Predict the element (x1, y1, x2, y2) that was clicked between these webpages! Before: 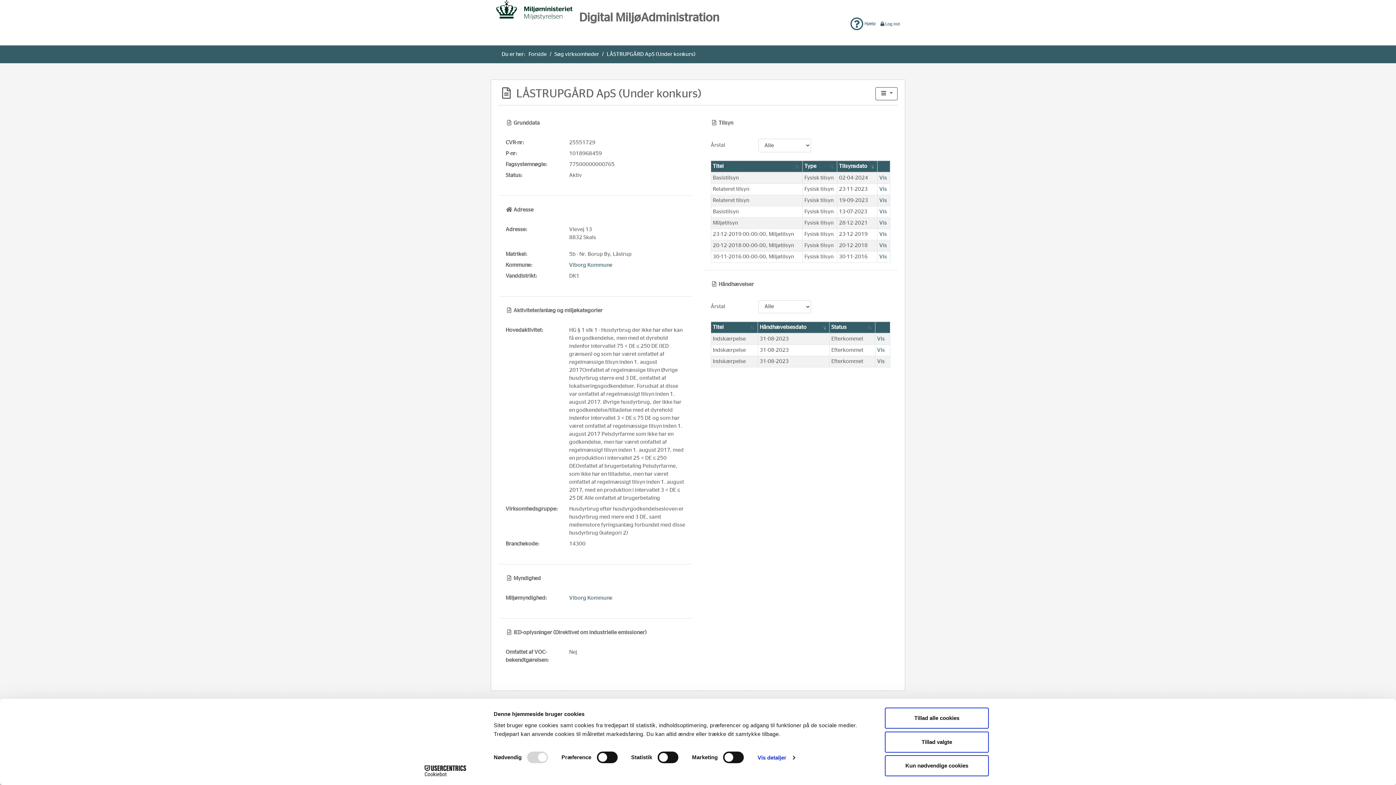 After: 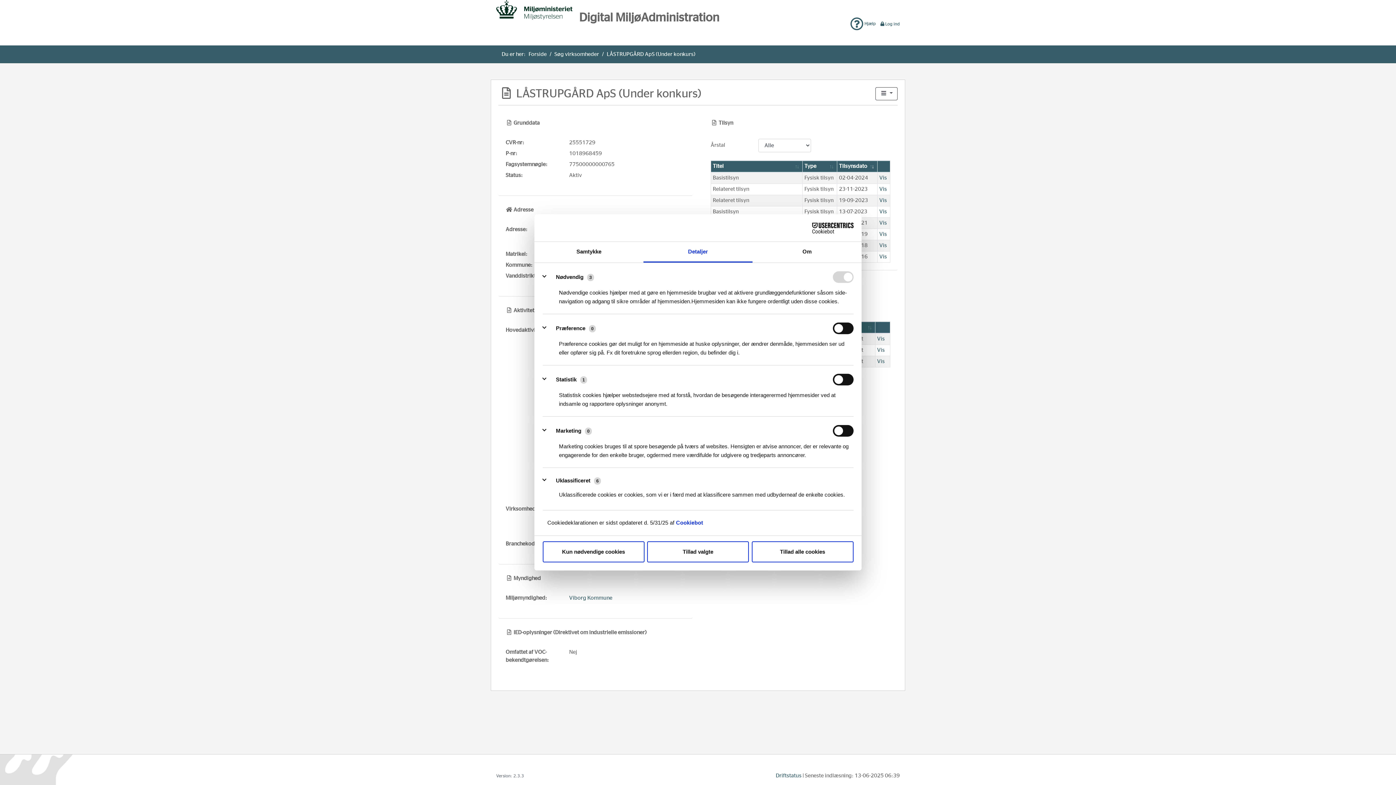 Action: bbox: (757, 752, 795, 763) label: Vis detaljer